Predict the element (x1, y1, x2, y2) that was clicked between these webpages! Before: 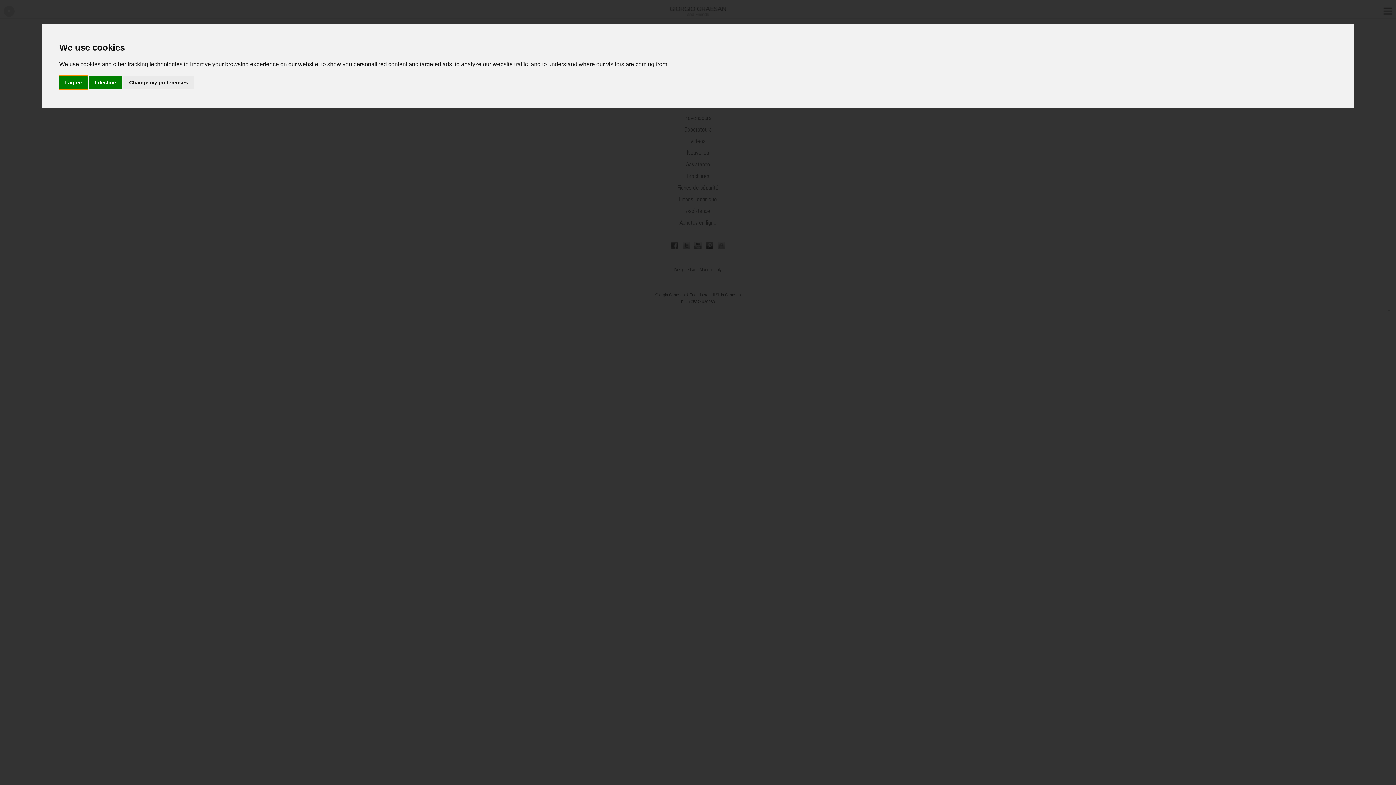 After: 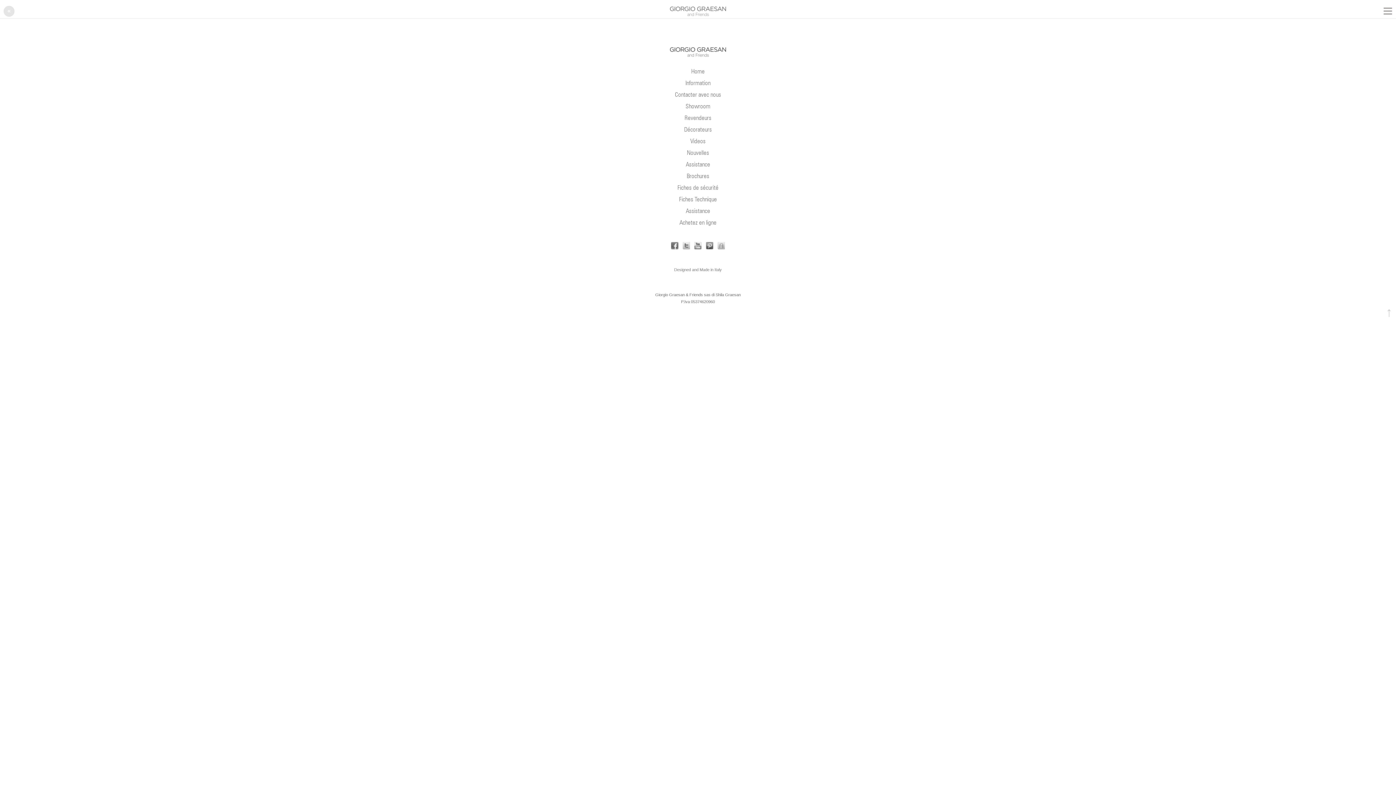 Action: bbox: (89, 75, 121, 89) label: I decline